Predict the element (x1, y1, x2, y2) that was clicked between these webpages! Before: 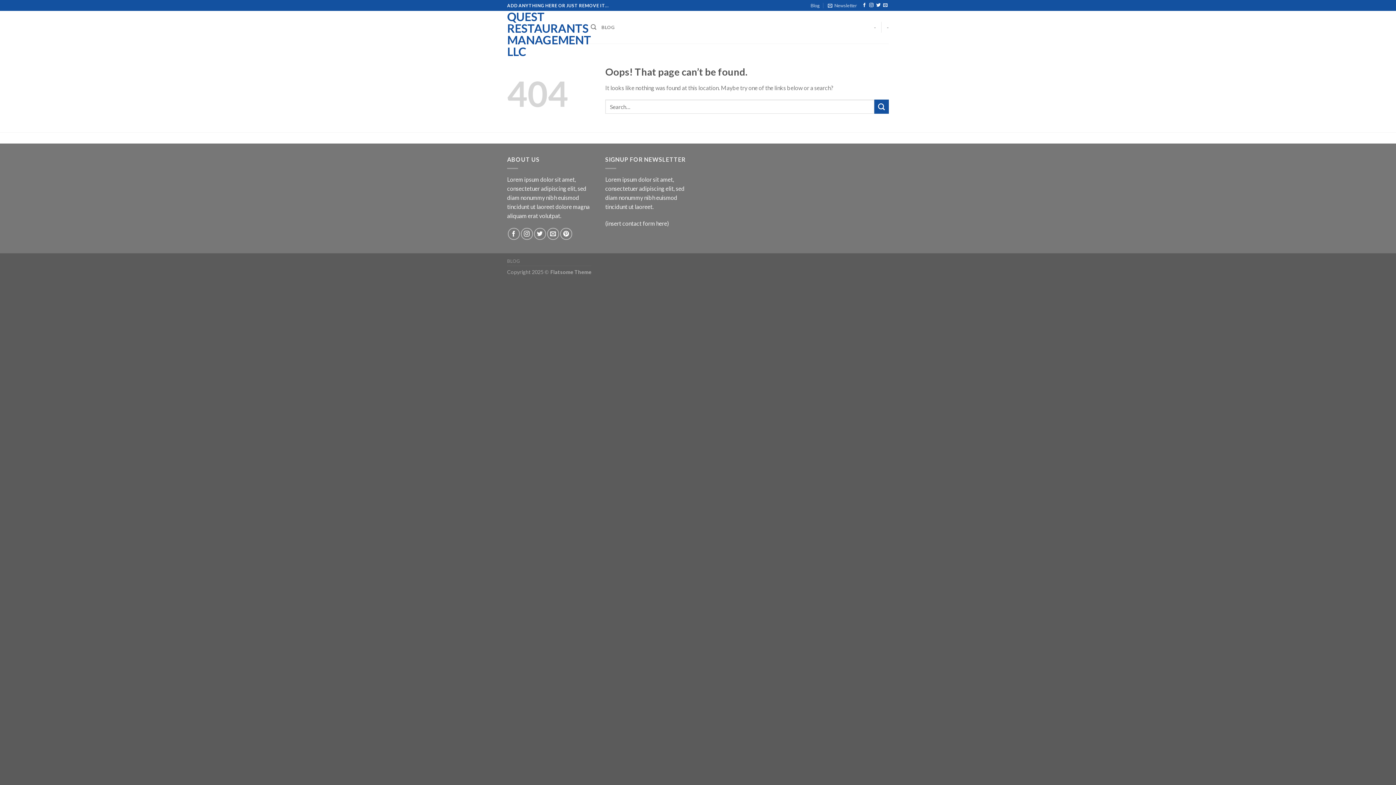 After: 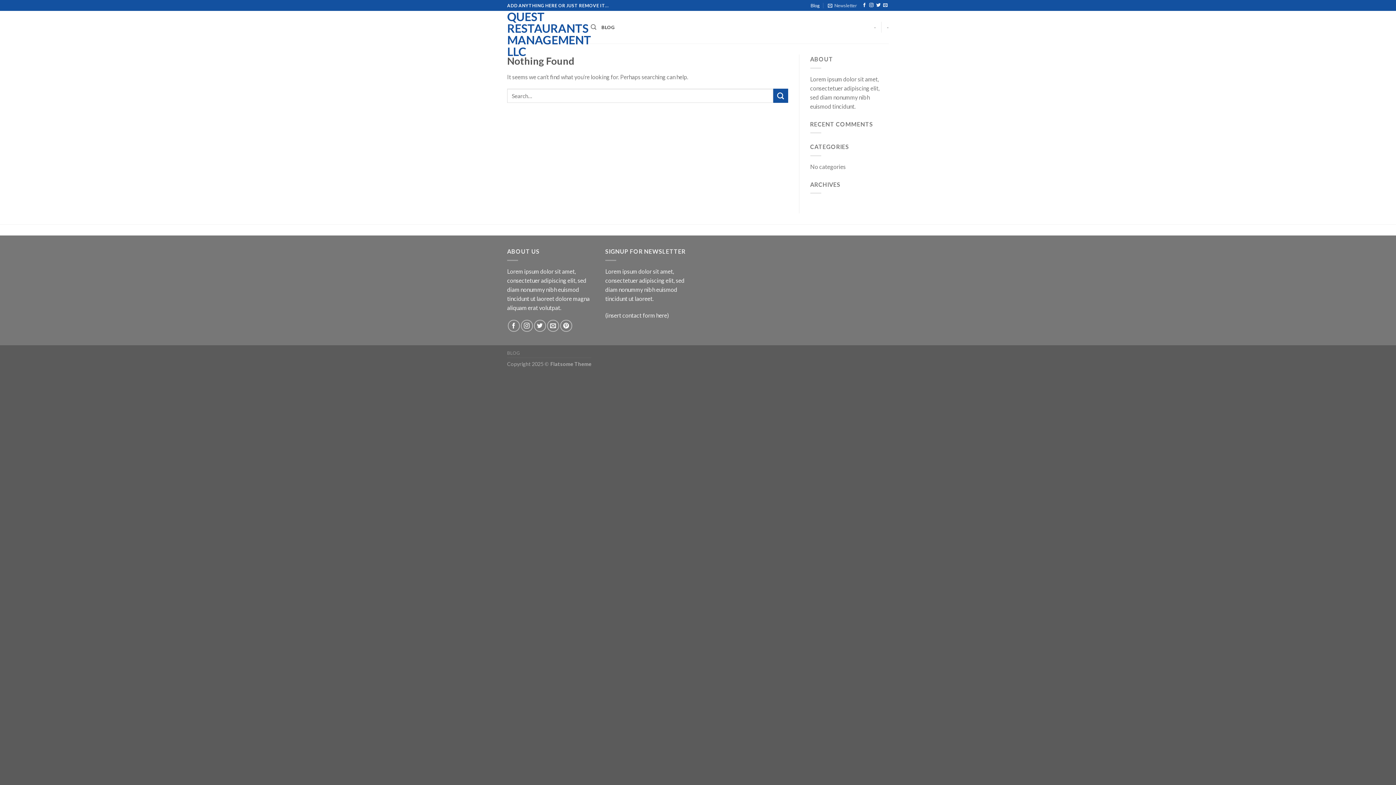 Action: bbox: (810, 0, 819, 10) label: Blog